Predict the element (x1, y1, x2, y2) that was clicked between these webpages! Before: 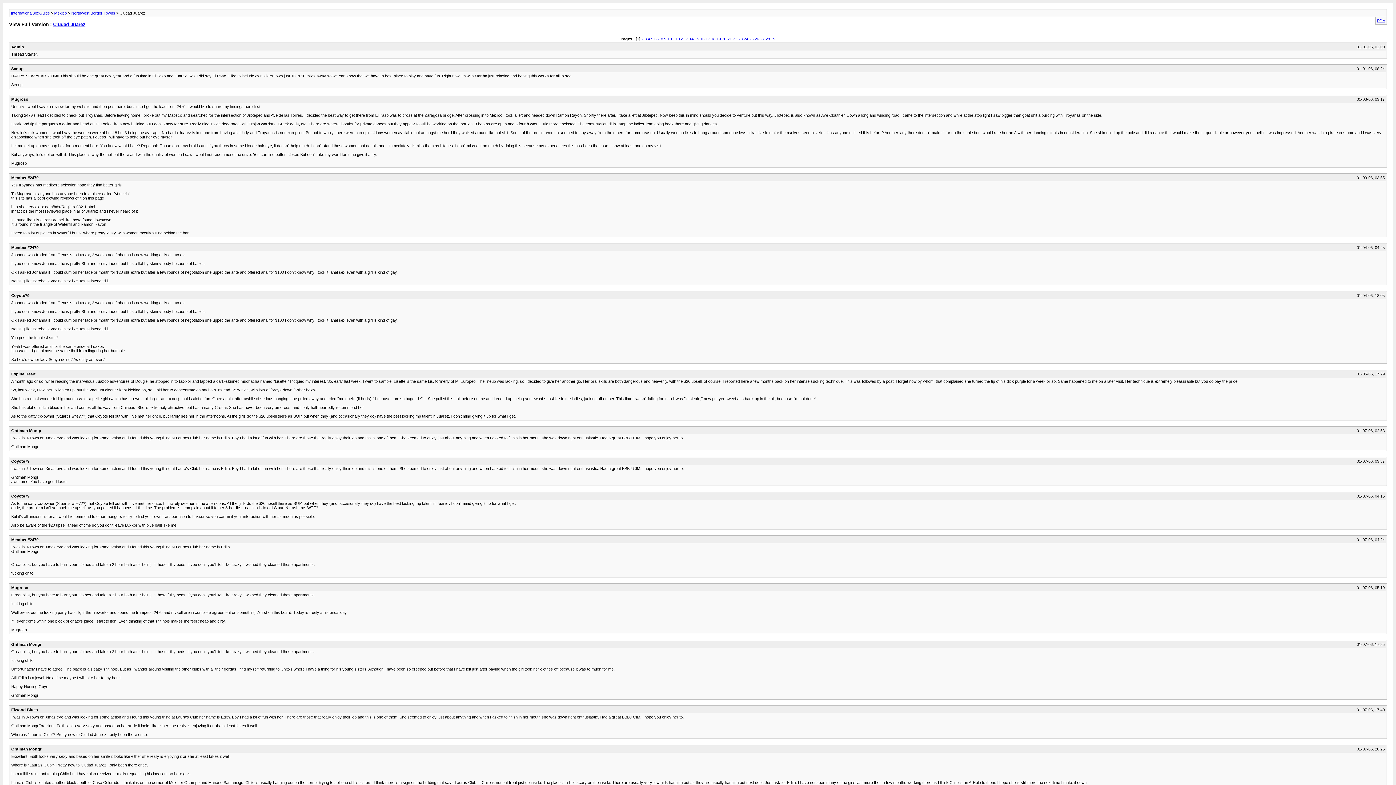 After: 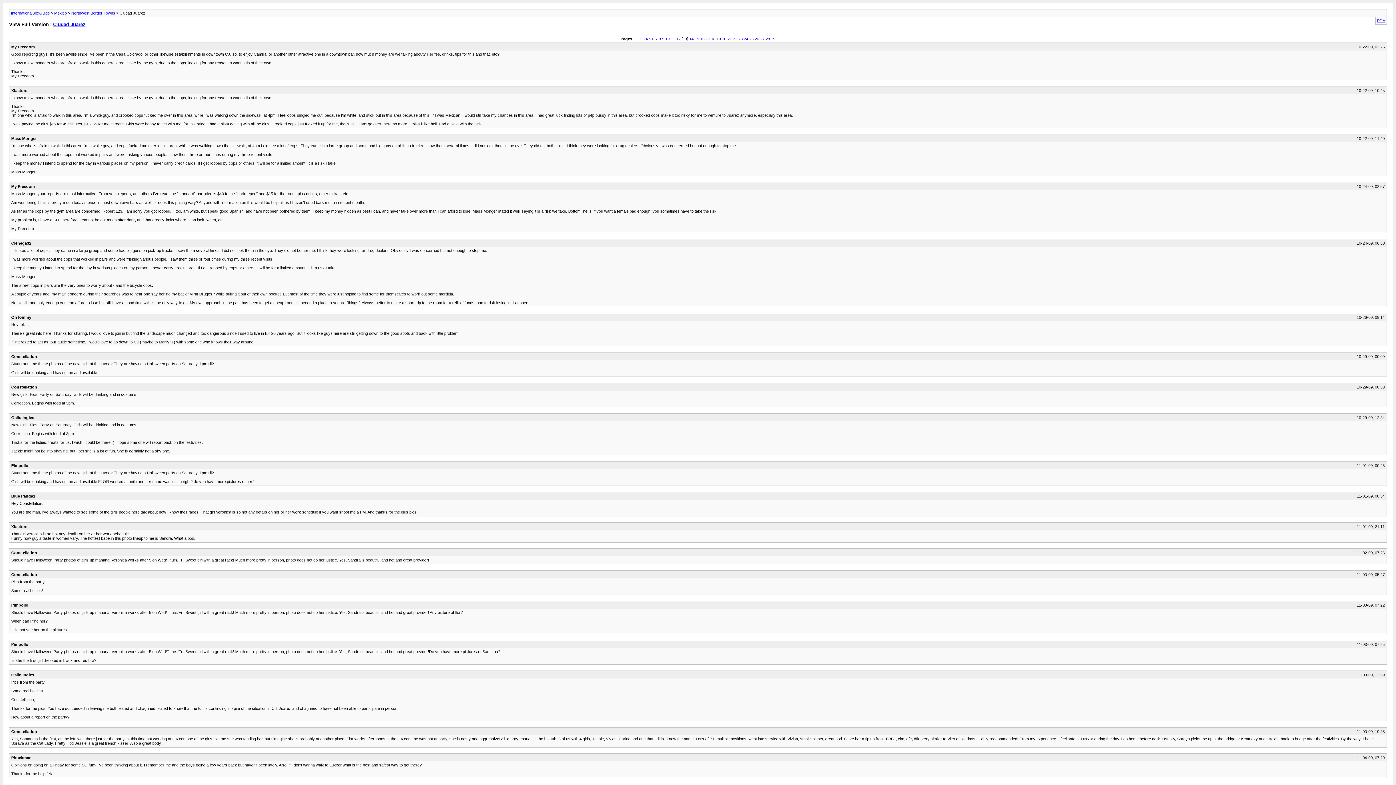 Action: bbox: (684, 36, 688, 40) label: 13